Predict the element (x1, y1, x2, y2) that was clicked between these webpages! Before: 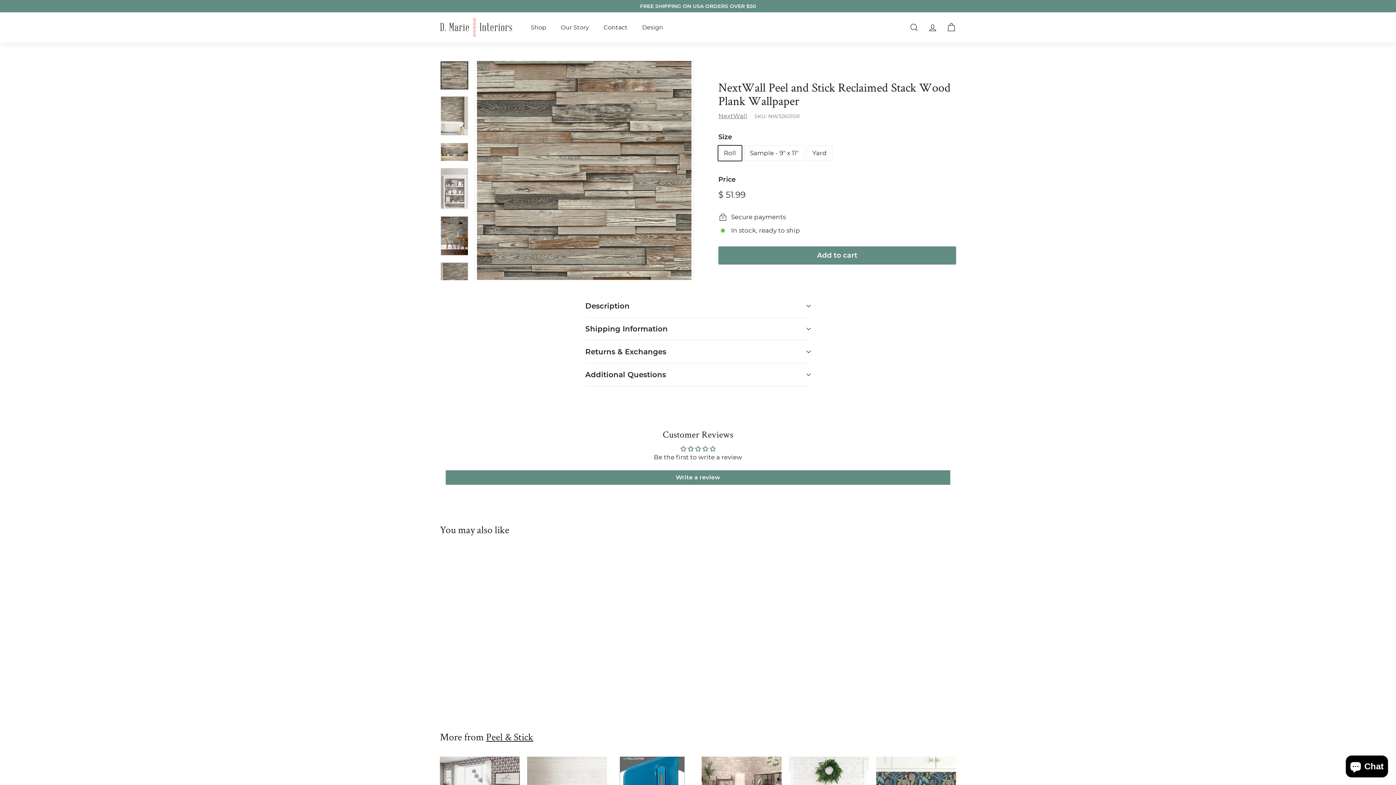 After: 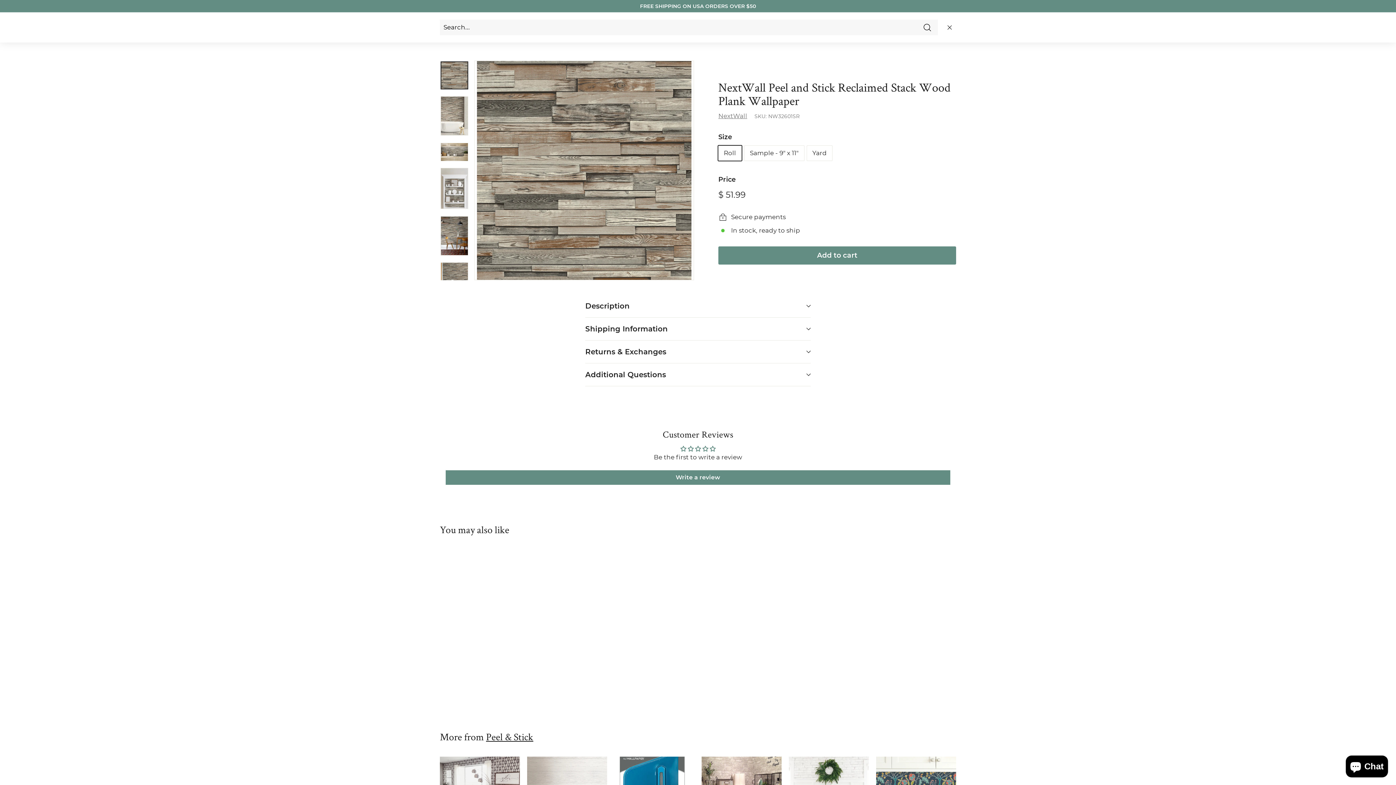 Action: label: Search bbox: (905, 16, 923, 38)